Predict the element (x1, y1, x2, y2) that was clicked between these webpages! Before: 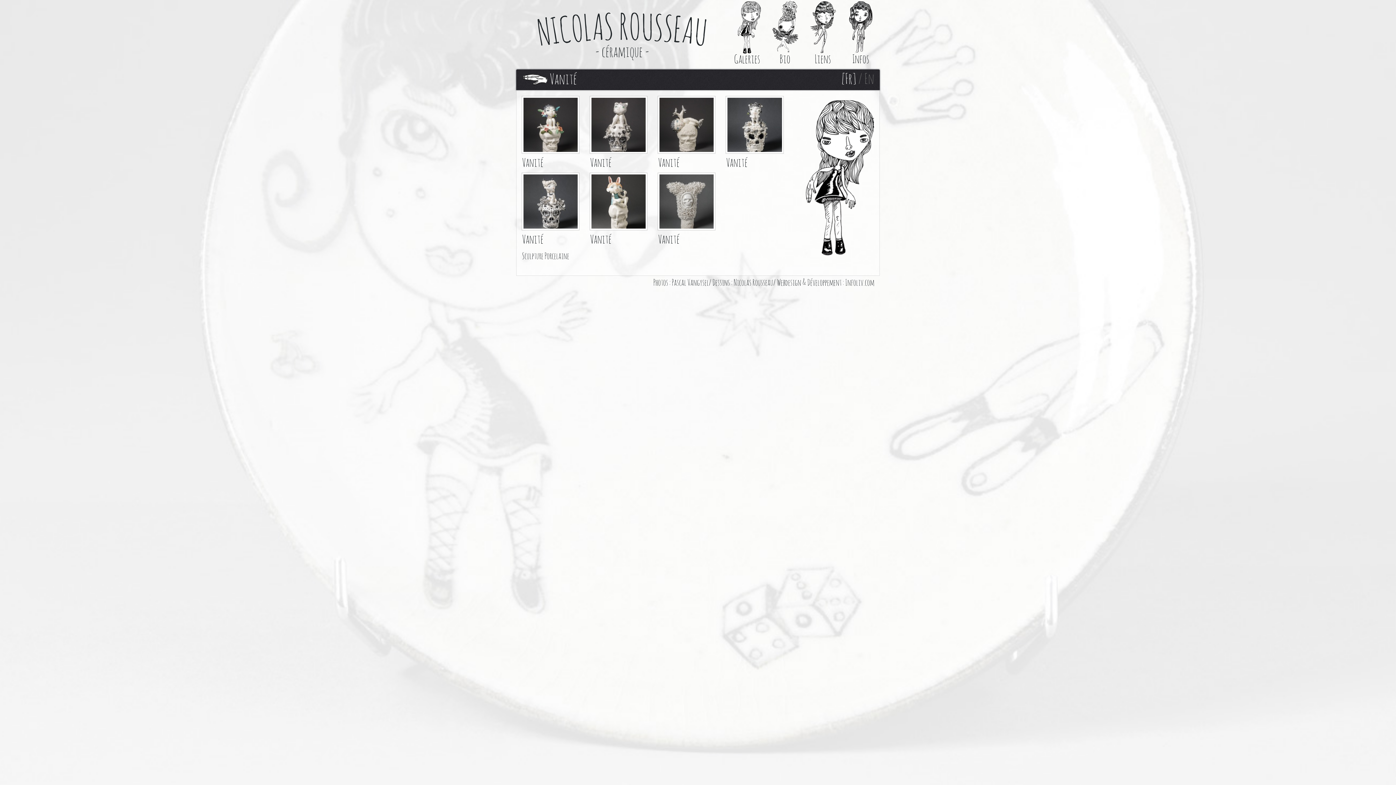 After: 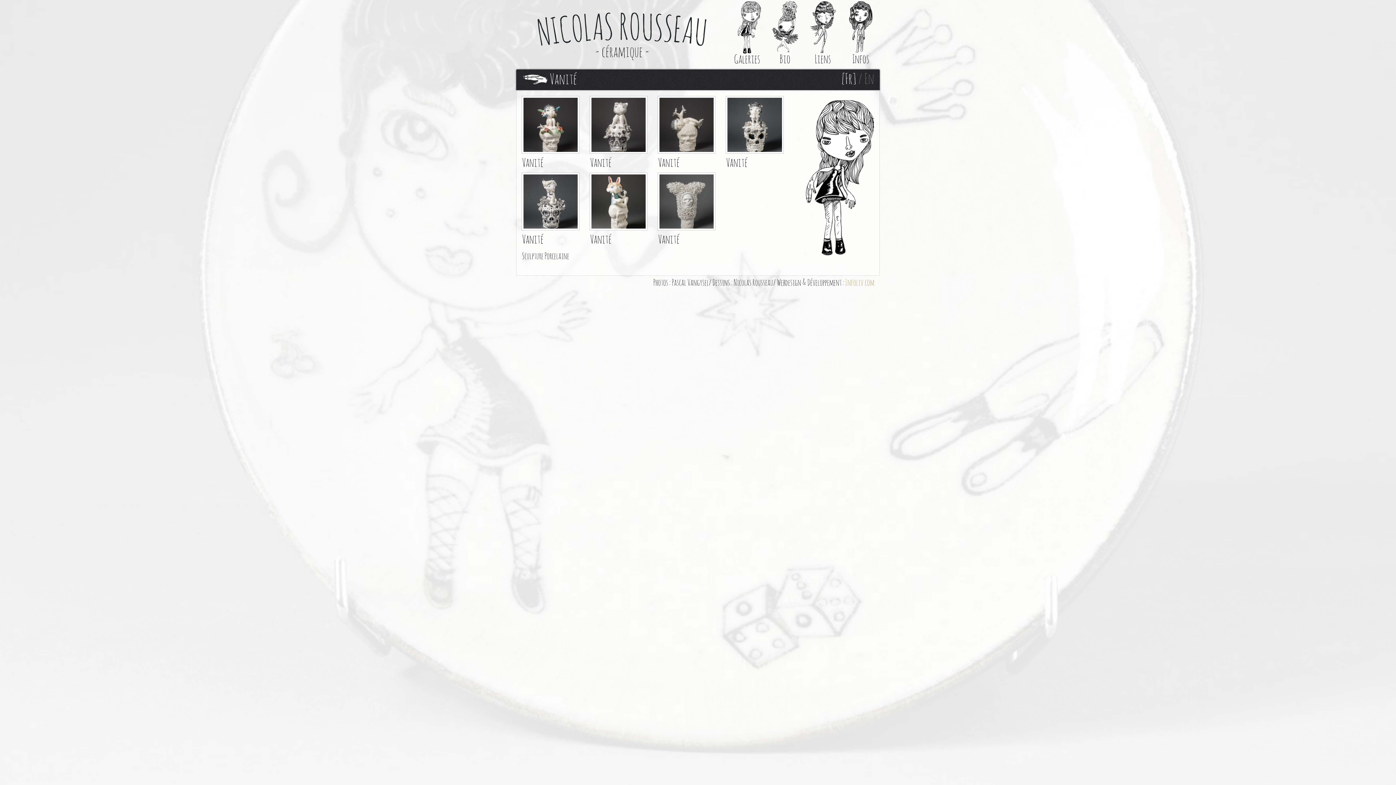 Action: label: Infoliv.com bbox: (845, 279, 874, 287)